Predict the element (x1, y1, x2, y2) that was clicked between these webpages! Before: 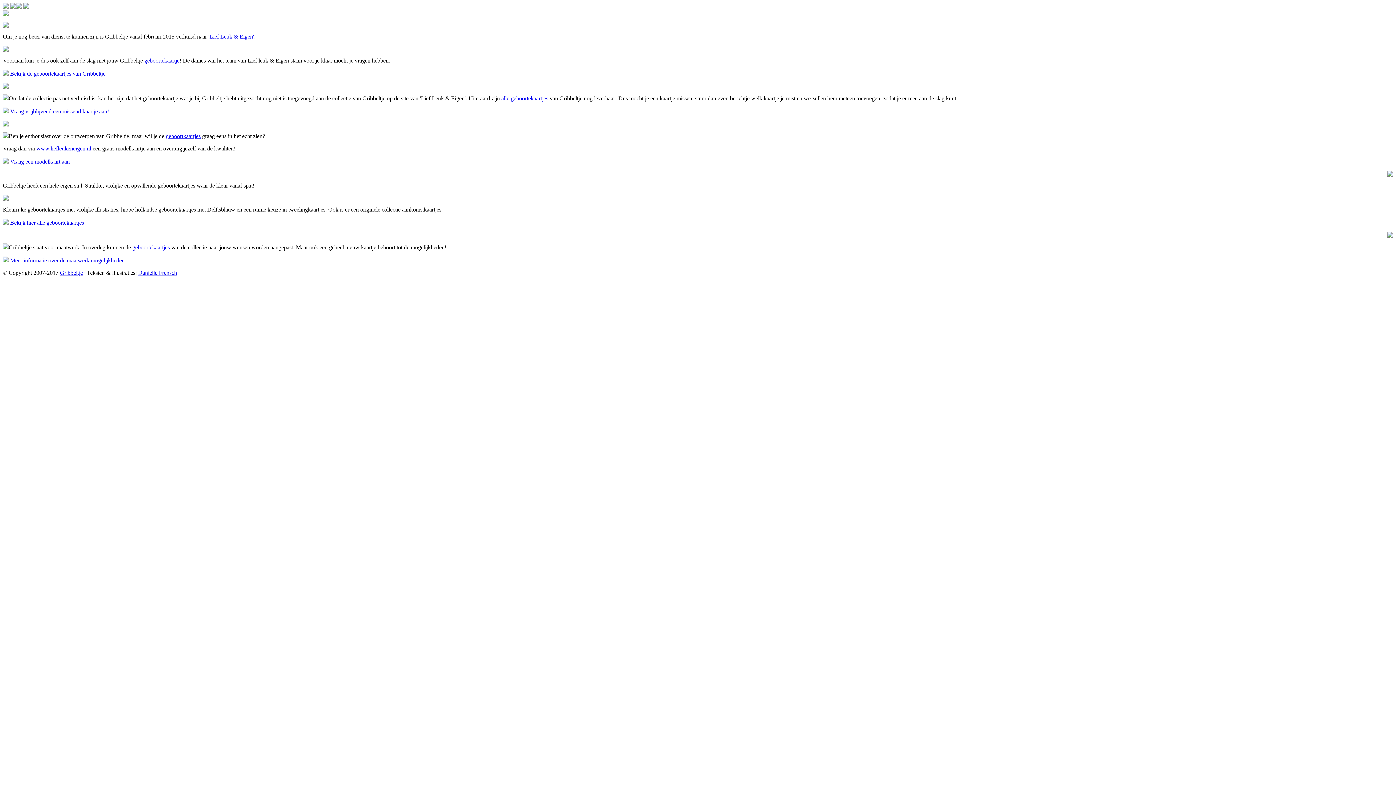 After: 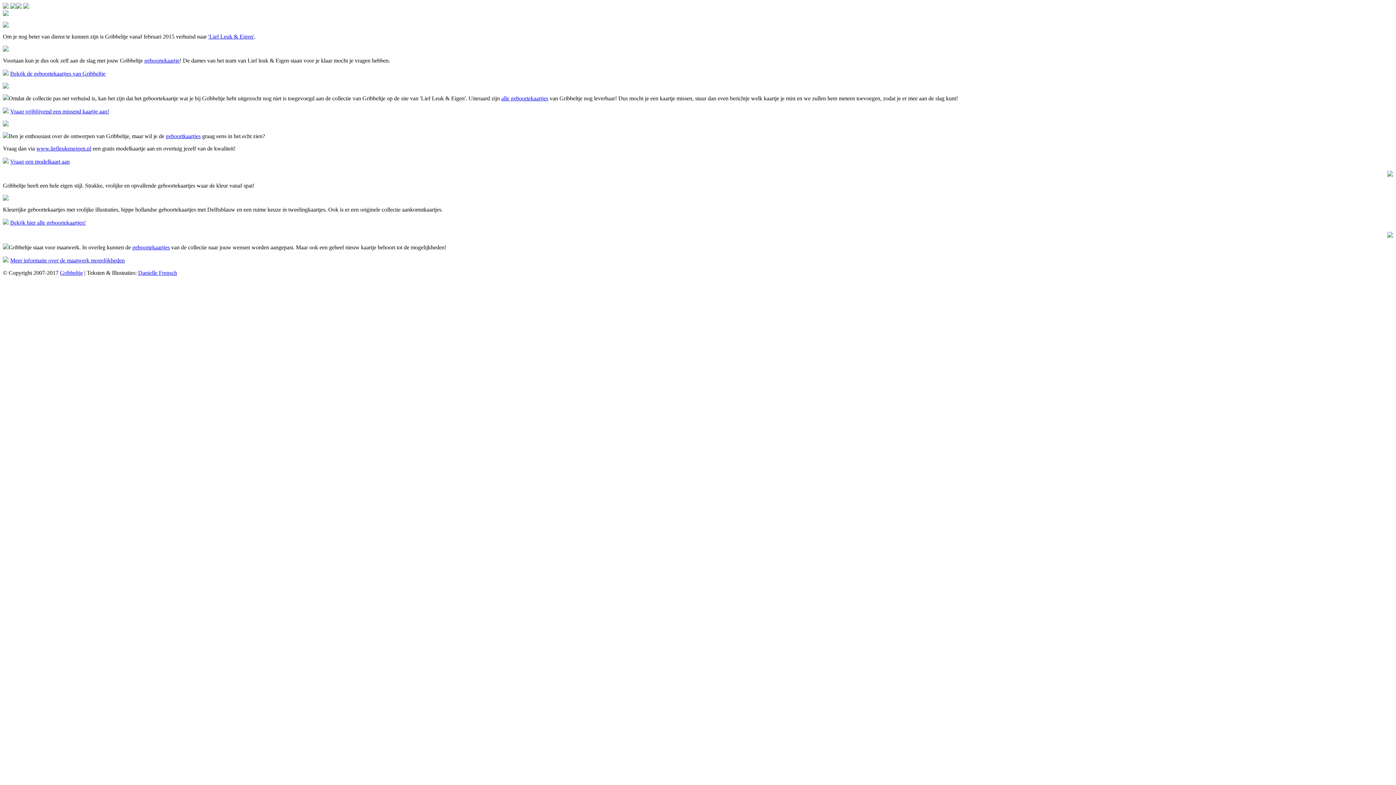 Action: bbox: (501, 95, 548, 101) label: alle geboortekaartjes